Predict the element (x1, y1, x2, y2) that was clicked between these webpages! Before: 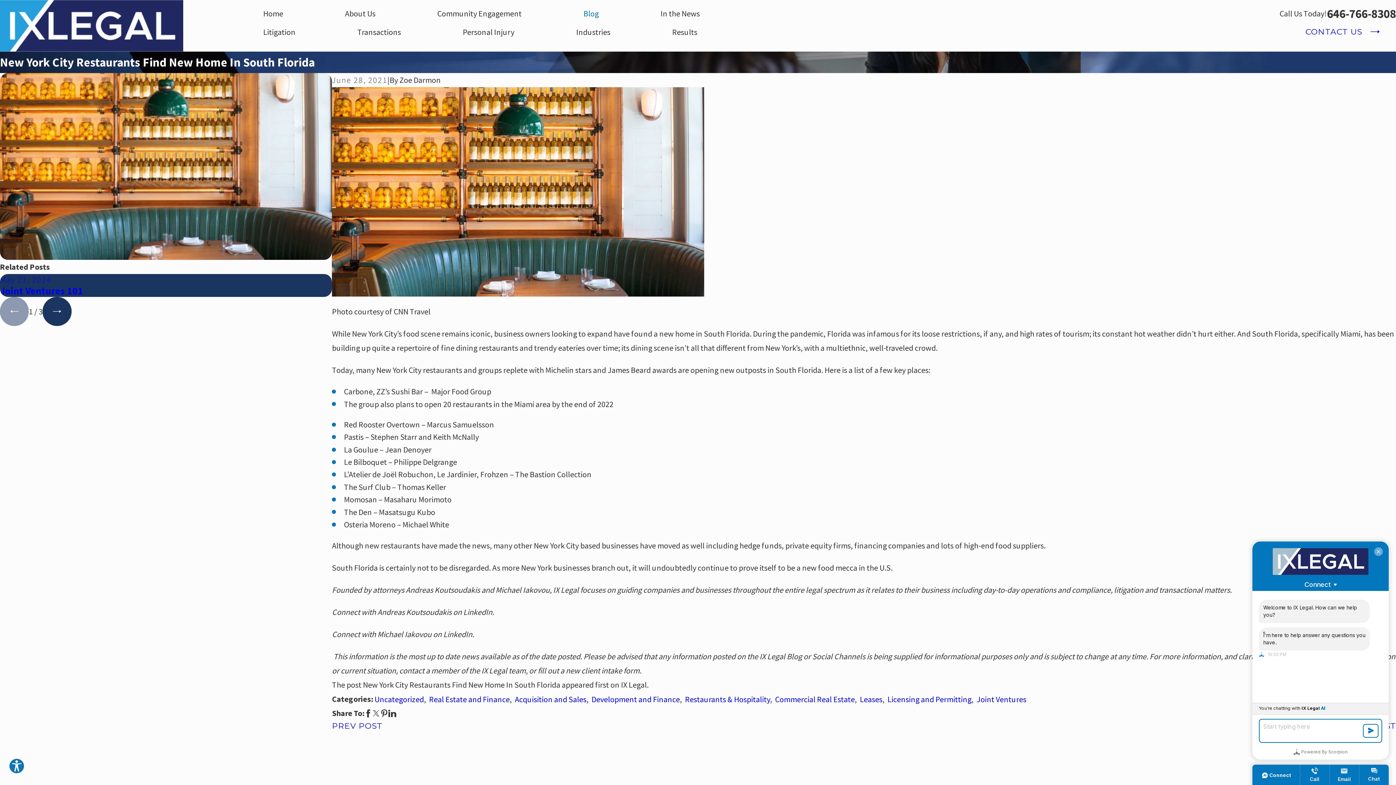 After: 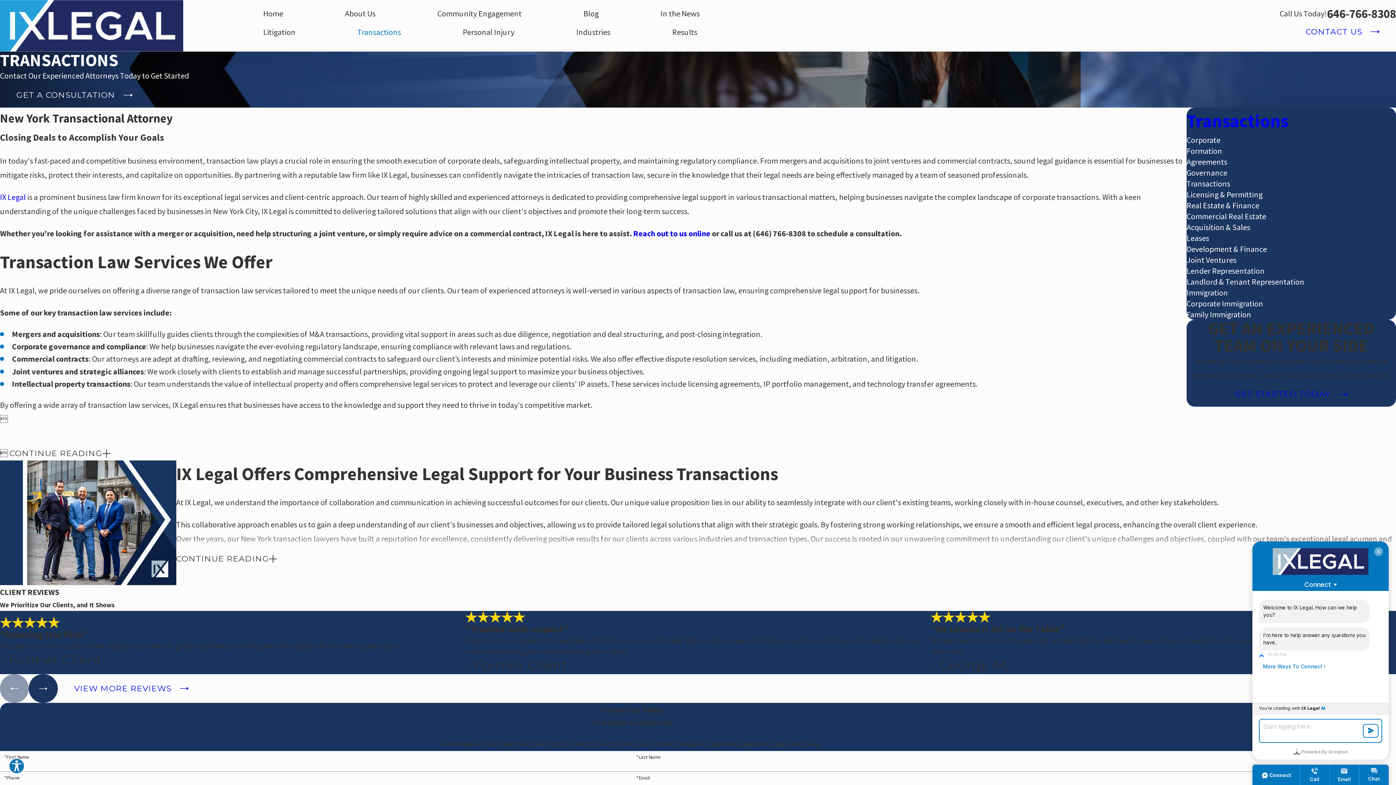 Action: label: Transactions bbox: (357, 19, 401, 44)